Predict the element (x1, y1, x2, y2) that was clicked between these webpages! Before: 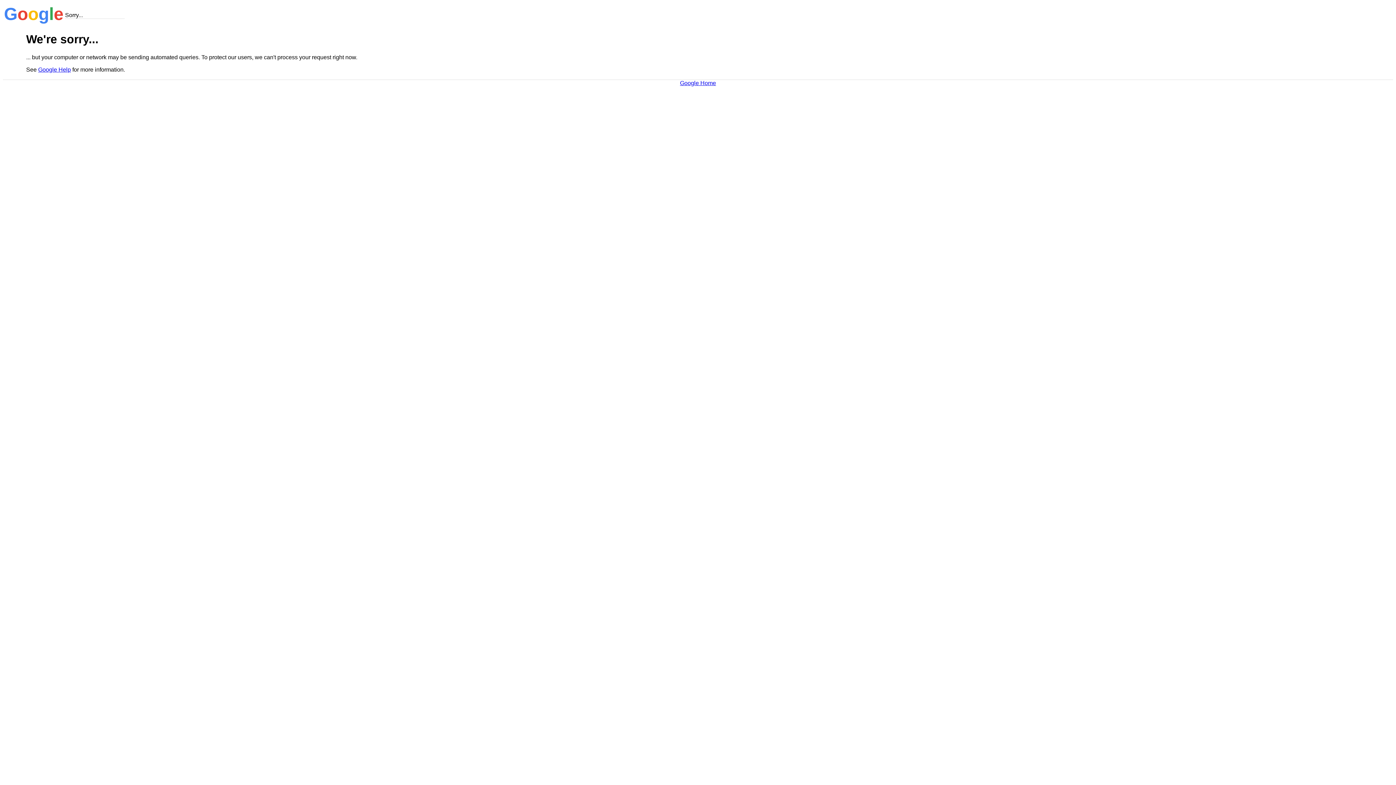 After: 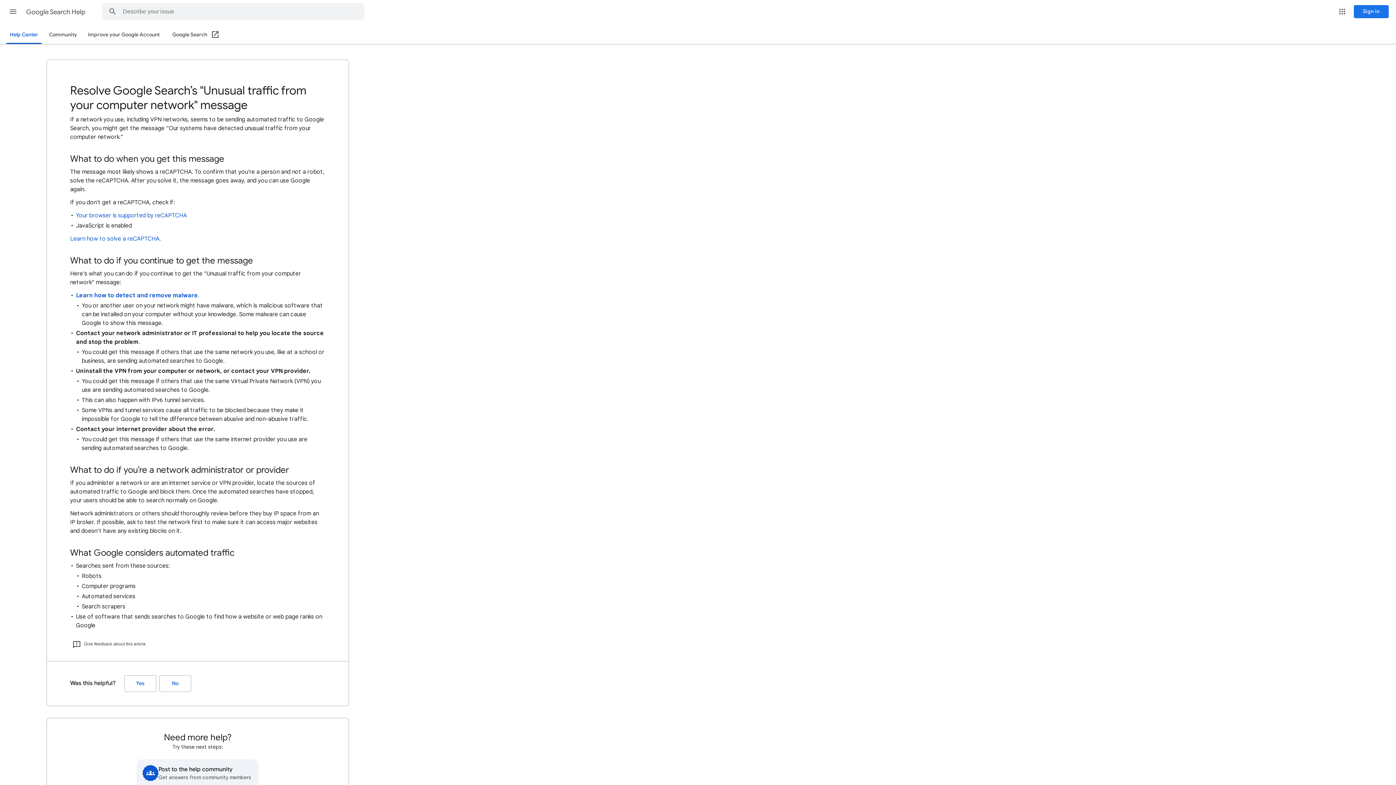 Action: label: Google Help bbox: (38, 66, 70, 72)